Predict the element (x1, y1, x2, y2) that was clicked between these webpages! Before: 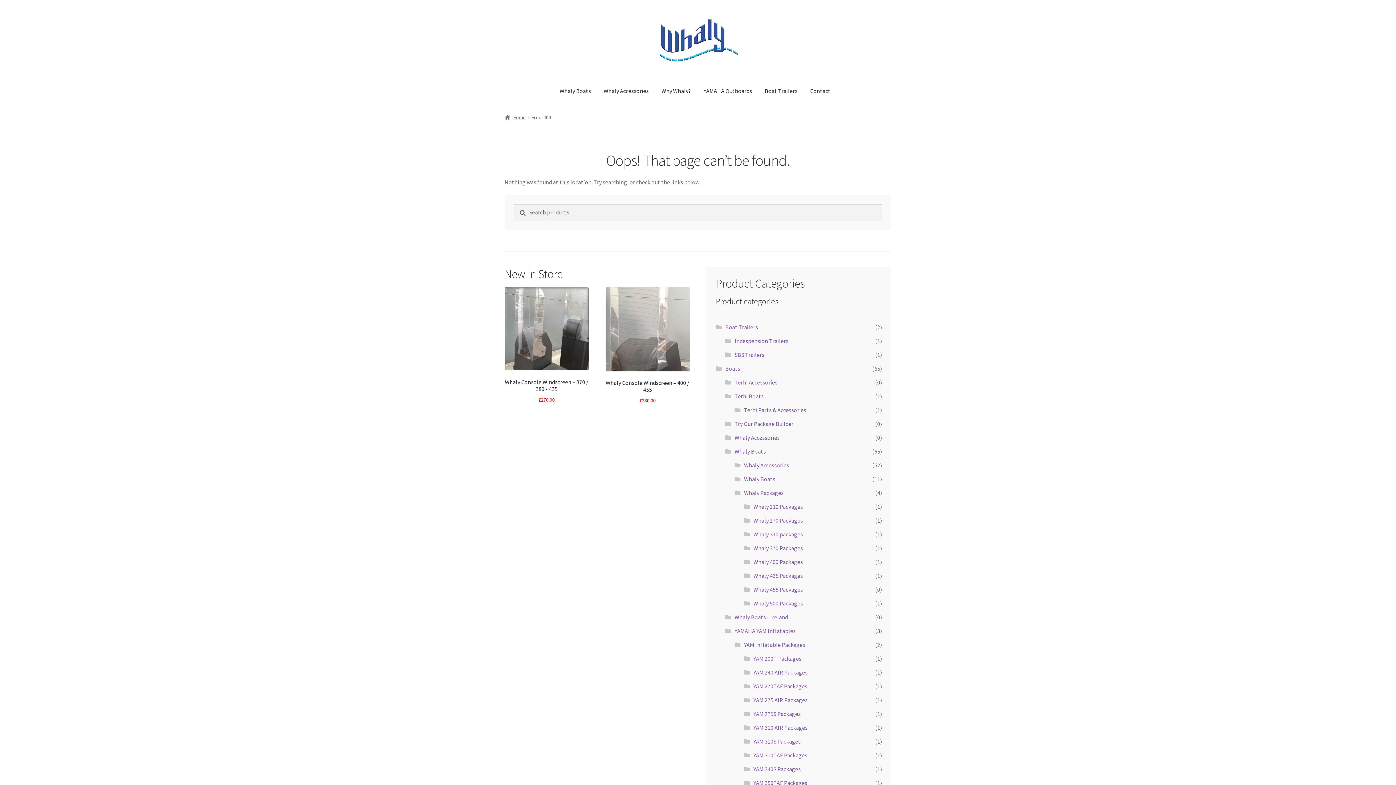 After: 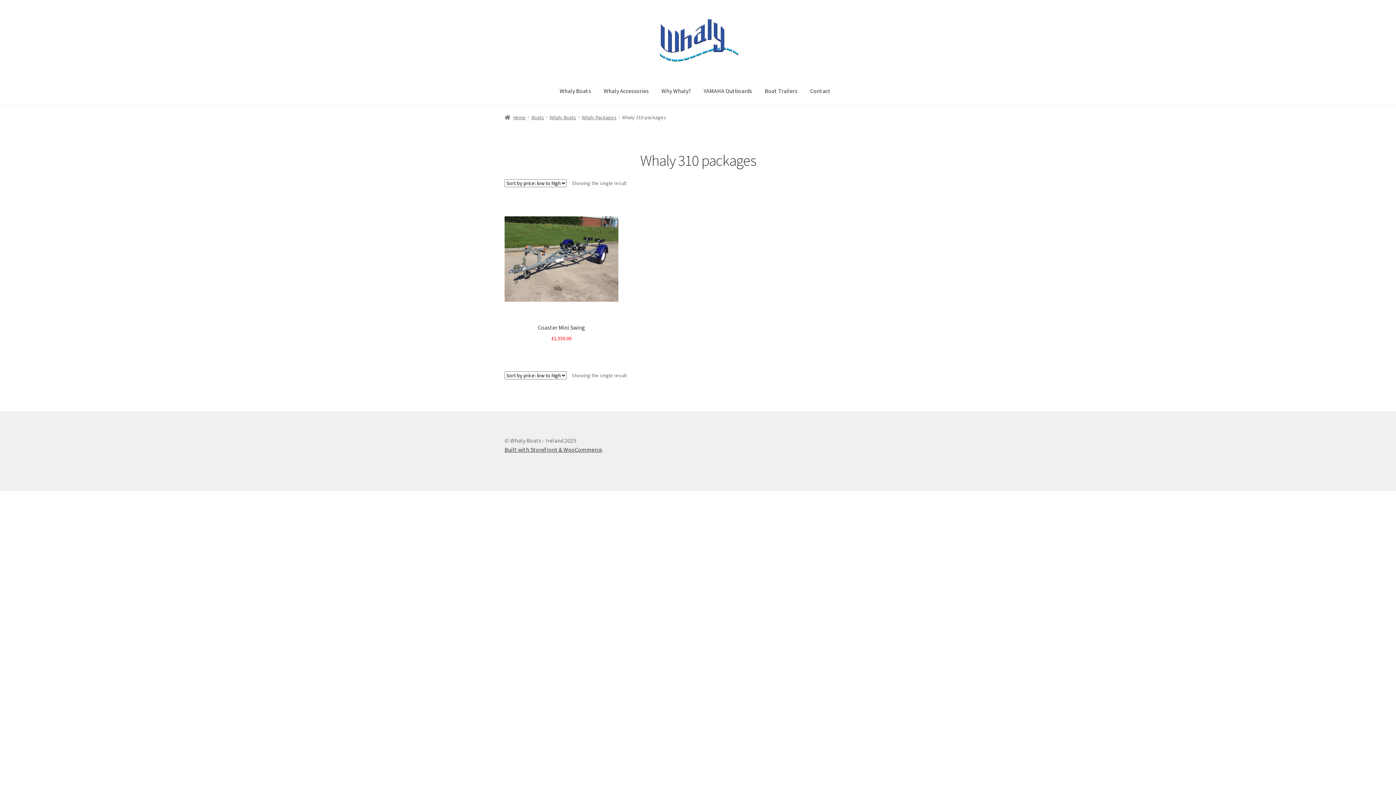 Action: label: Whaly 310 packages bbox: (753, 531, 803, 538)